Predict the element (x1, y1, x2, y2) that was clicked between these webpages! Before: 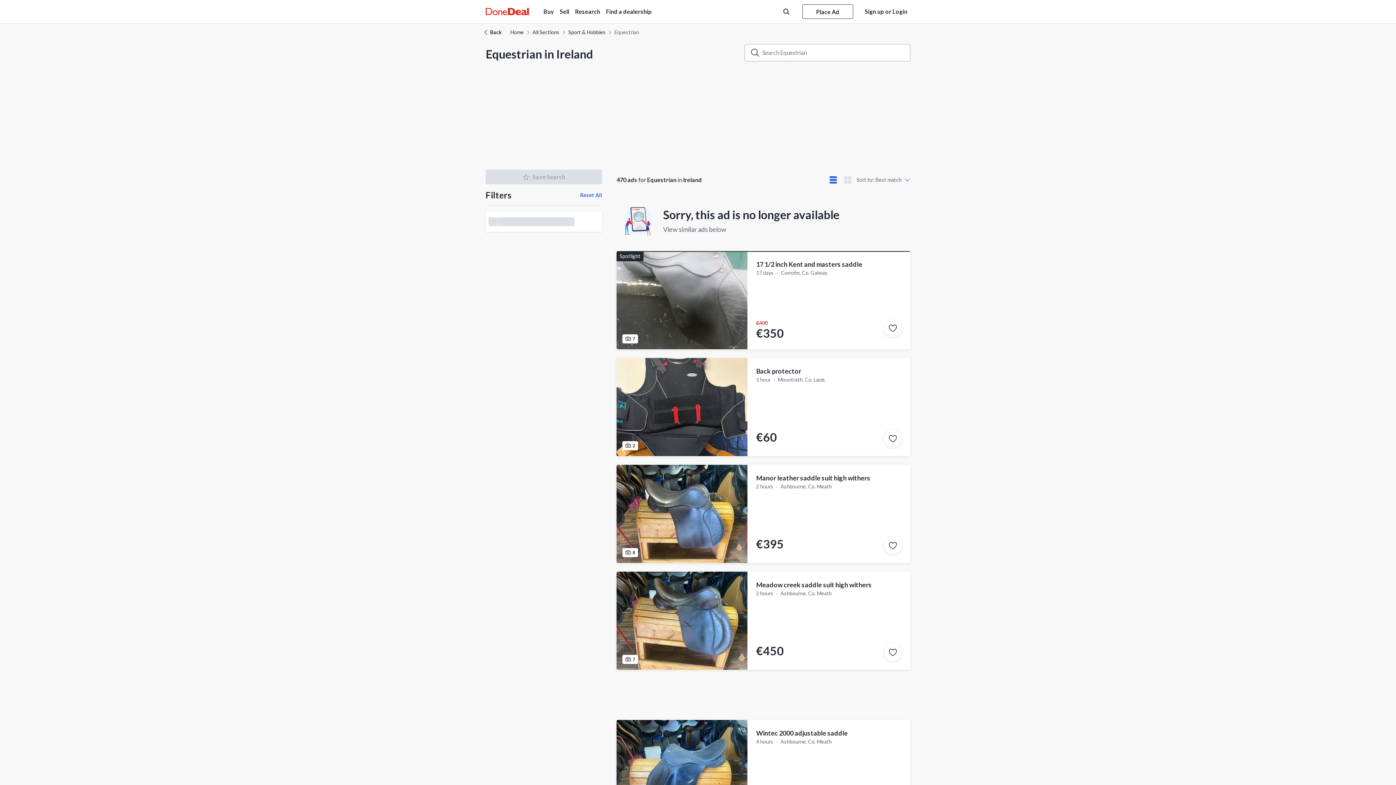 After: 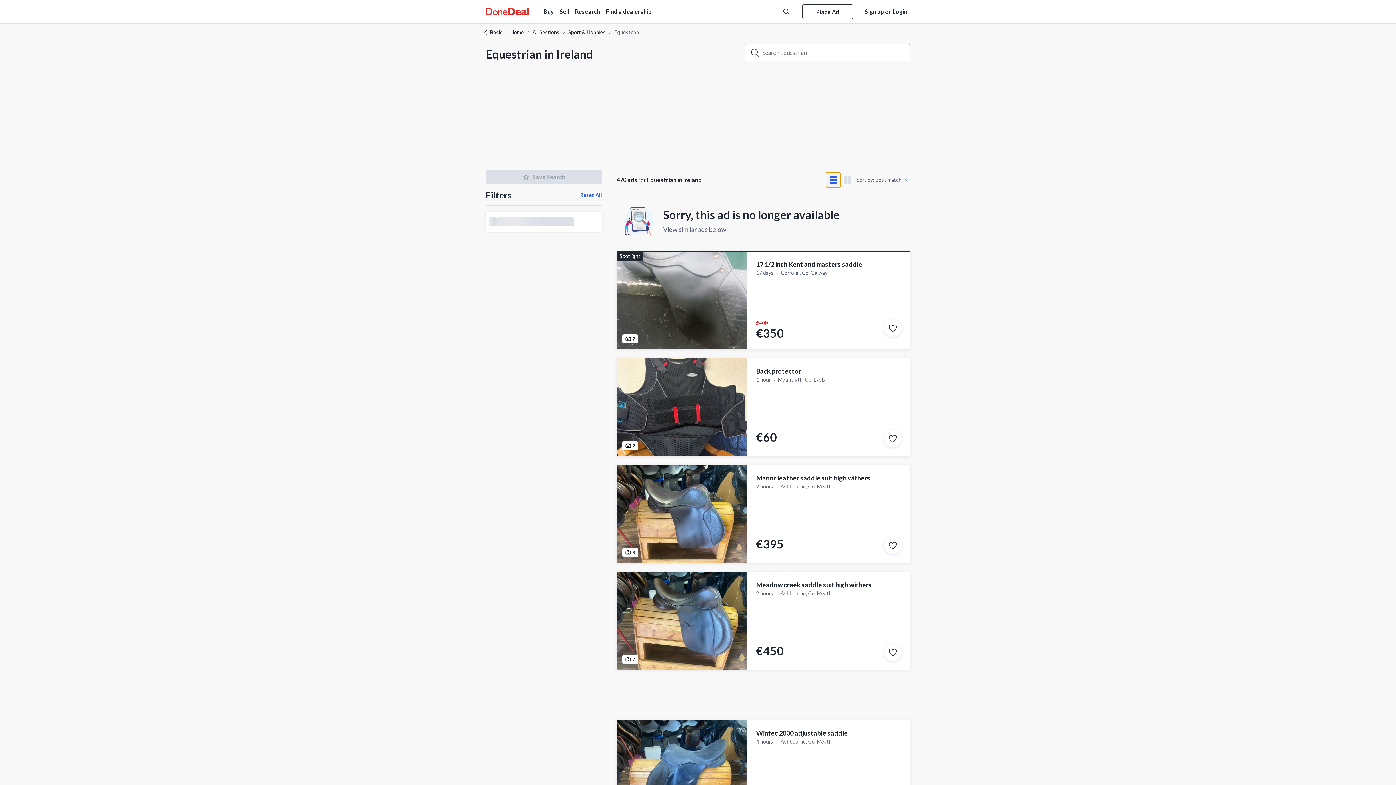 Action: bbox: (826, 172, 840, 187)